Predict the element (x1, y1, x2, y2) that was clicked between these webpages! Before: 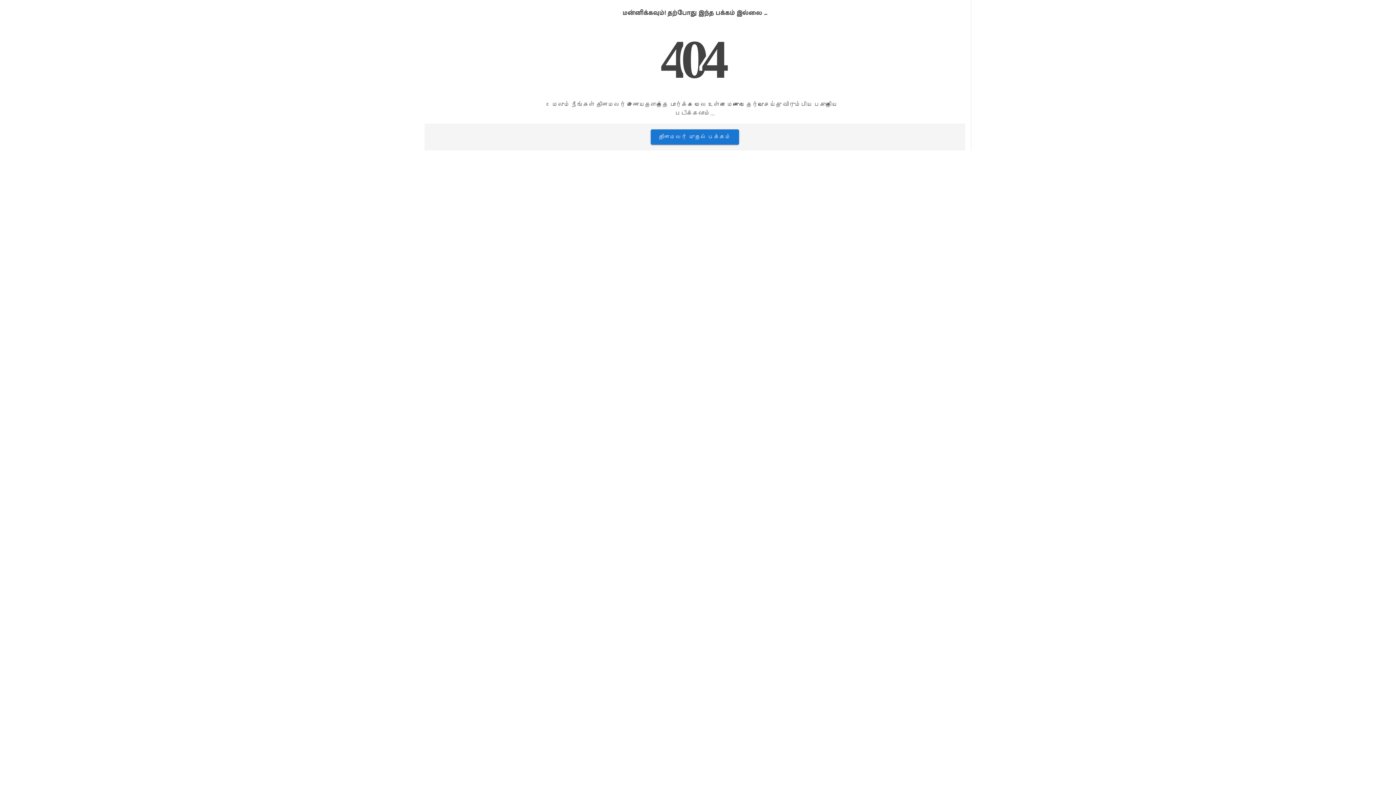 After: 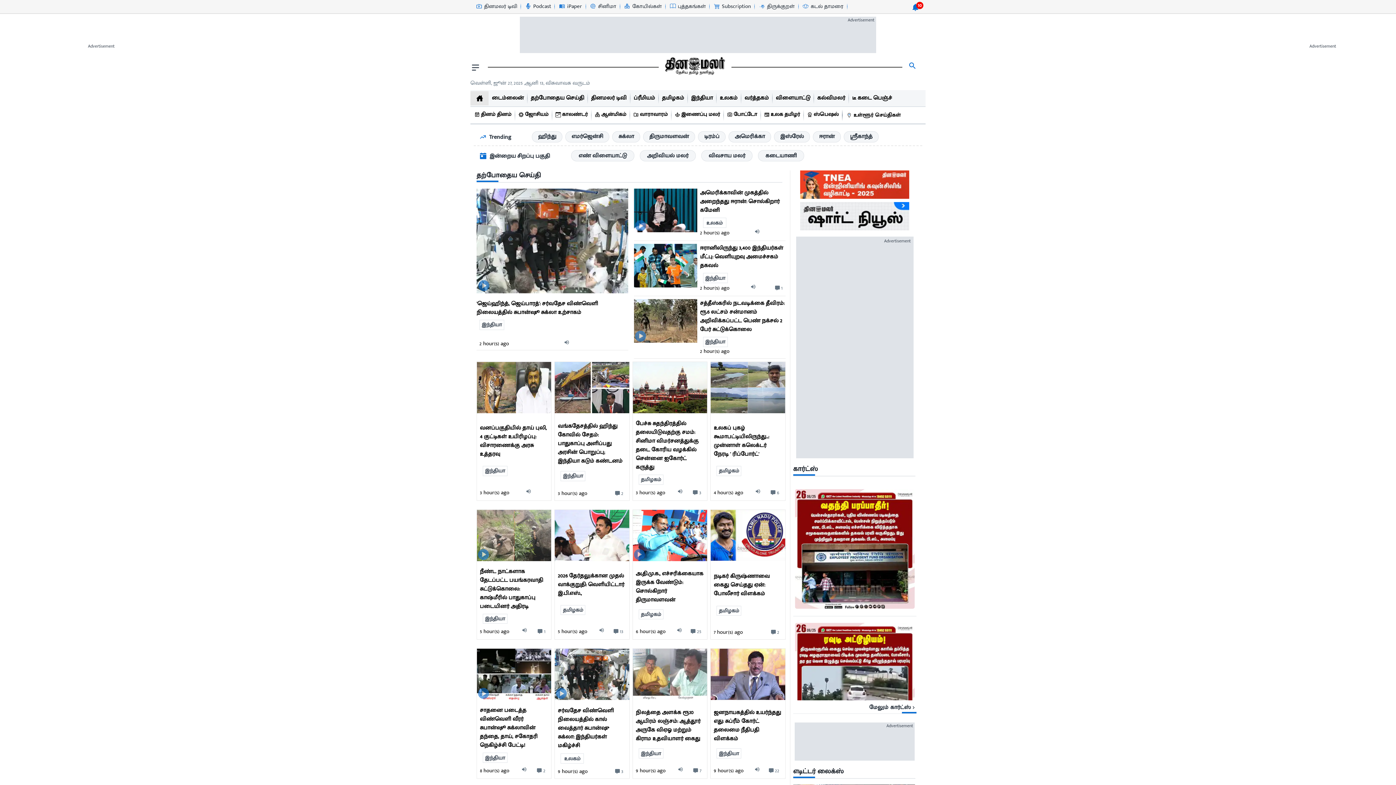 Action: label: தினமலர் முதல் பக்கம் bbox: (650, 129, 739, 144)